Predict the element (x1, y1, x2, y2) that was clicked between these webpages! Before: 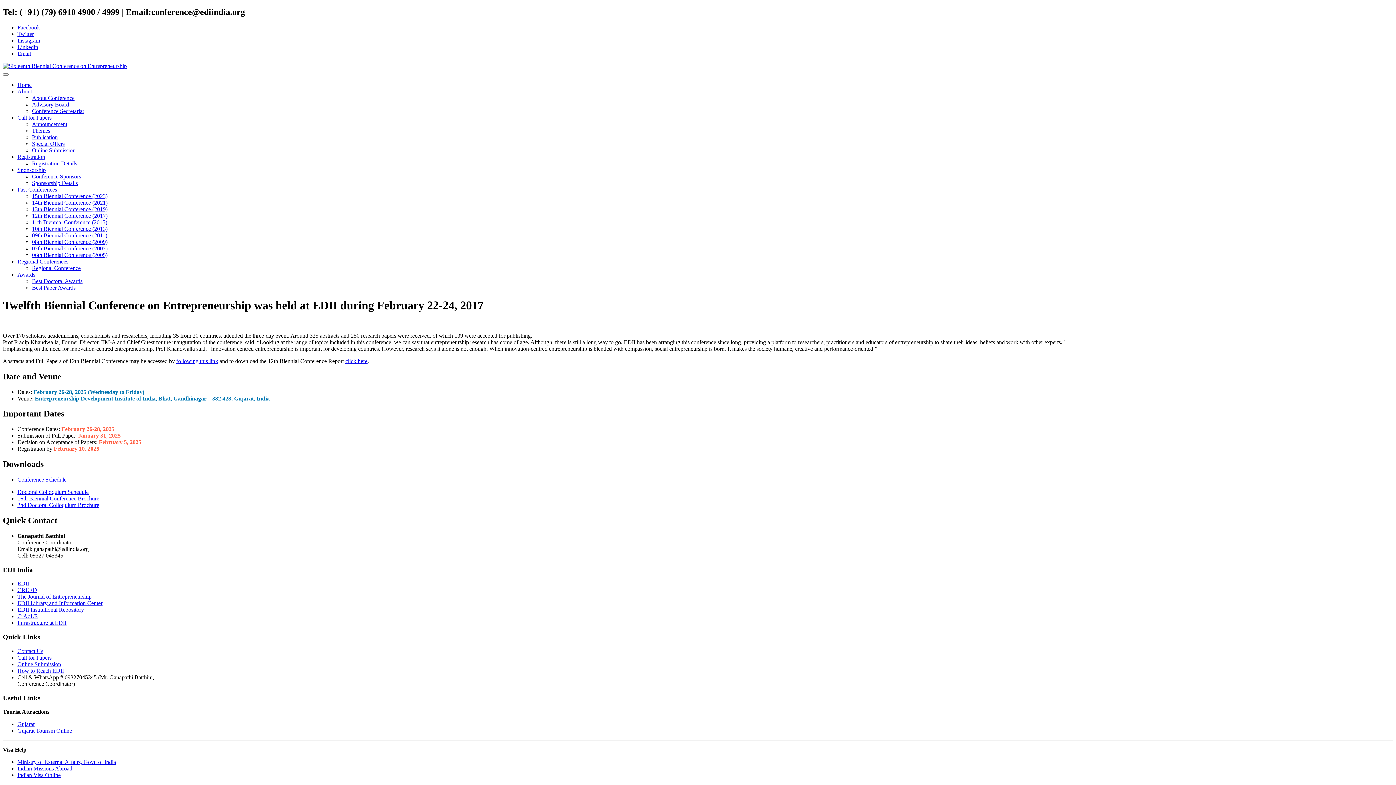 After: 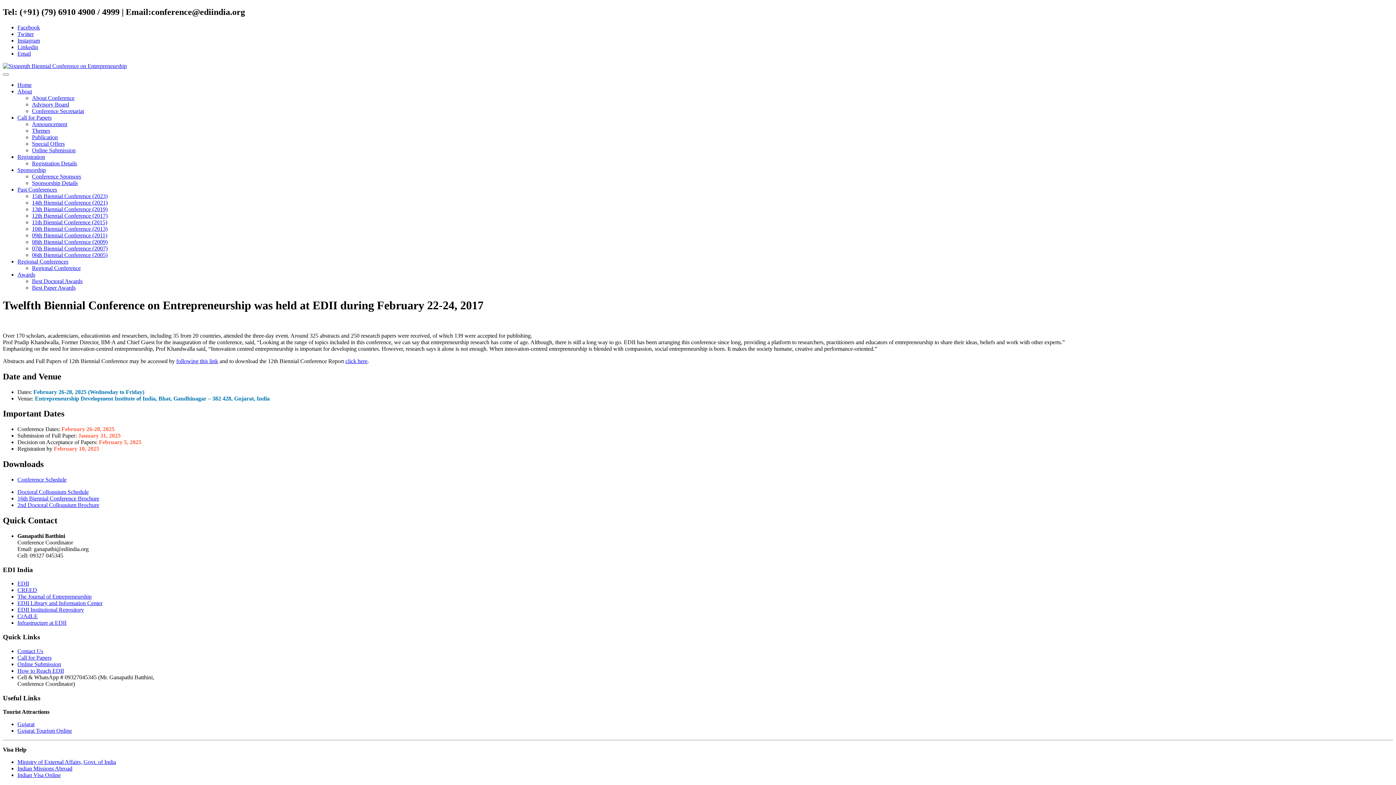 Action: label: Call for Papers bbox: (17, 114, 51, 120)